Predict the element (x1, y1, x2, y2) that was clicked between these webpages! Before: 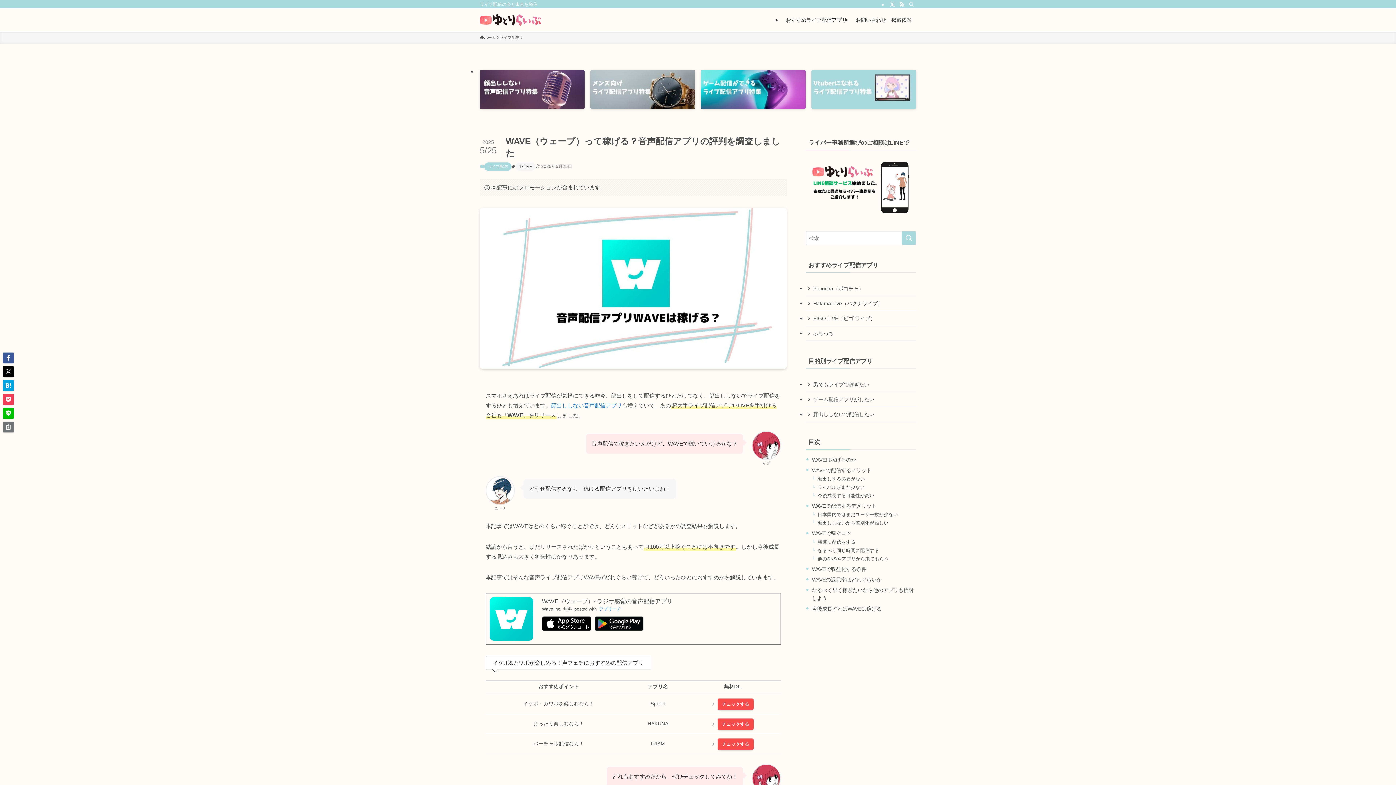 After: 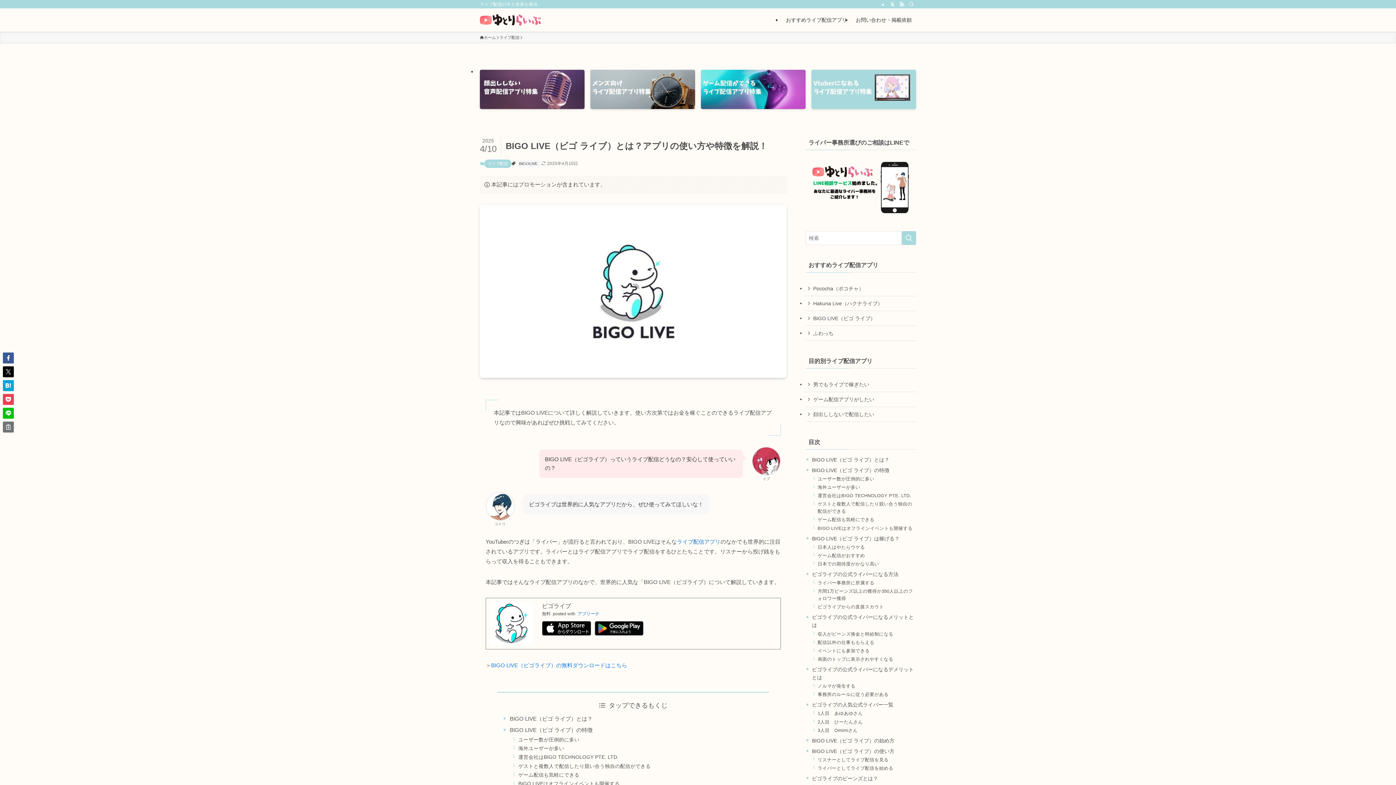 Action: label: BIGO LIVE（ビゴ ライブ） bbox: (805, 311, 916, 326)